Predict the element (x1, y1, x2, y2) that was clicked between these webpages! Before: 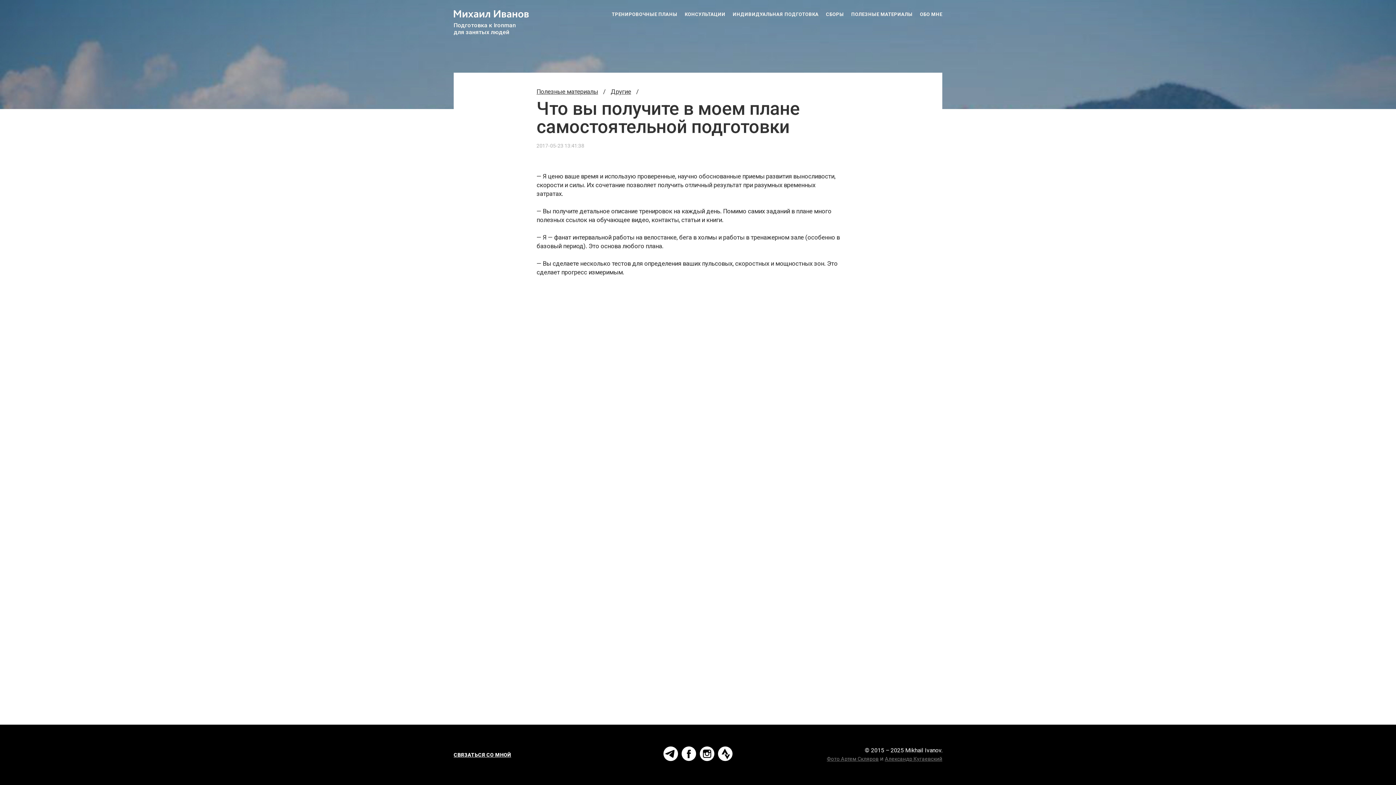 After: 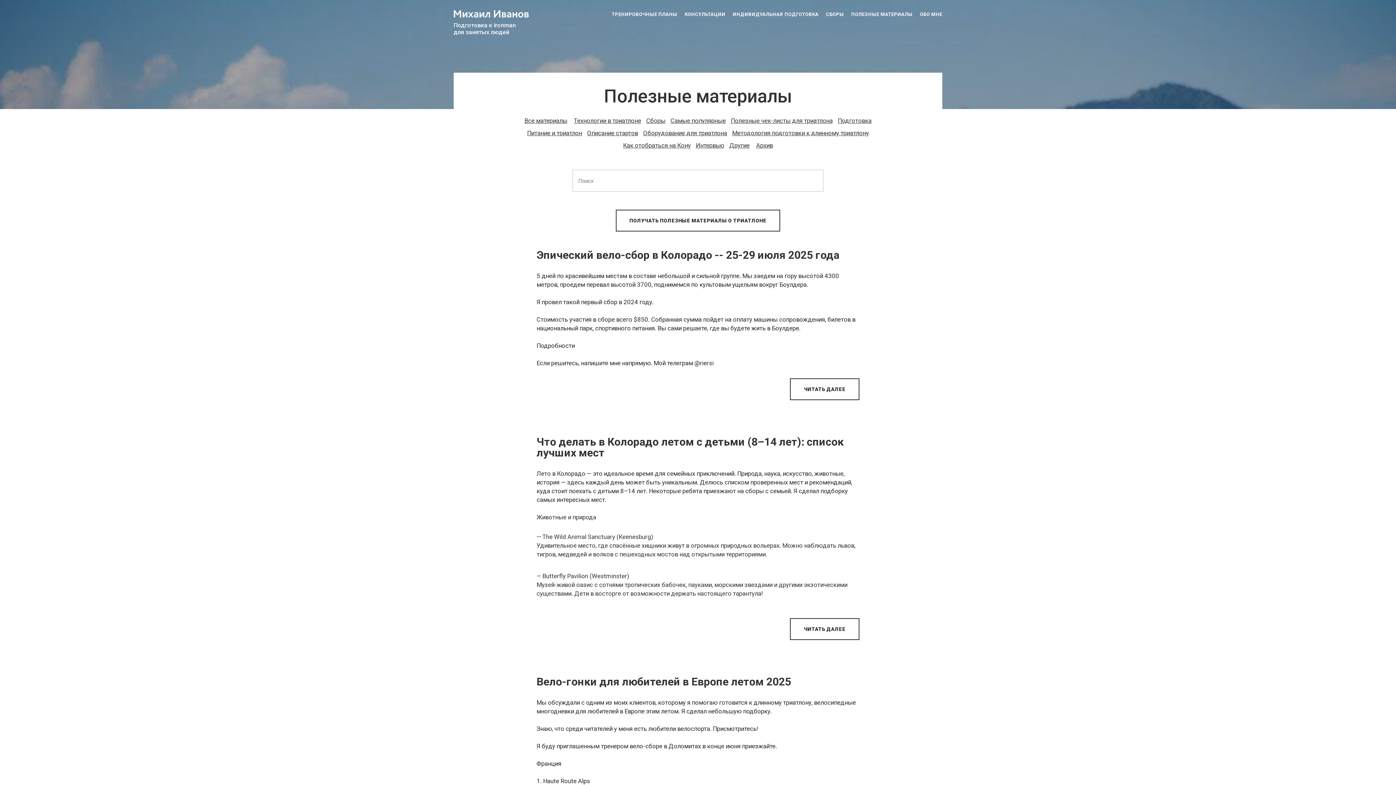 Action: label: ПОЛЕЗНЫЕ МАТЕРИАЛЫ bbox: (844, 0, 912, 28)